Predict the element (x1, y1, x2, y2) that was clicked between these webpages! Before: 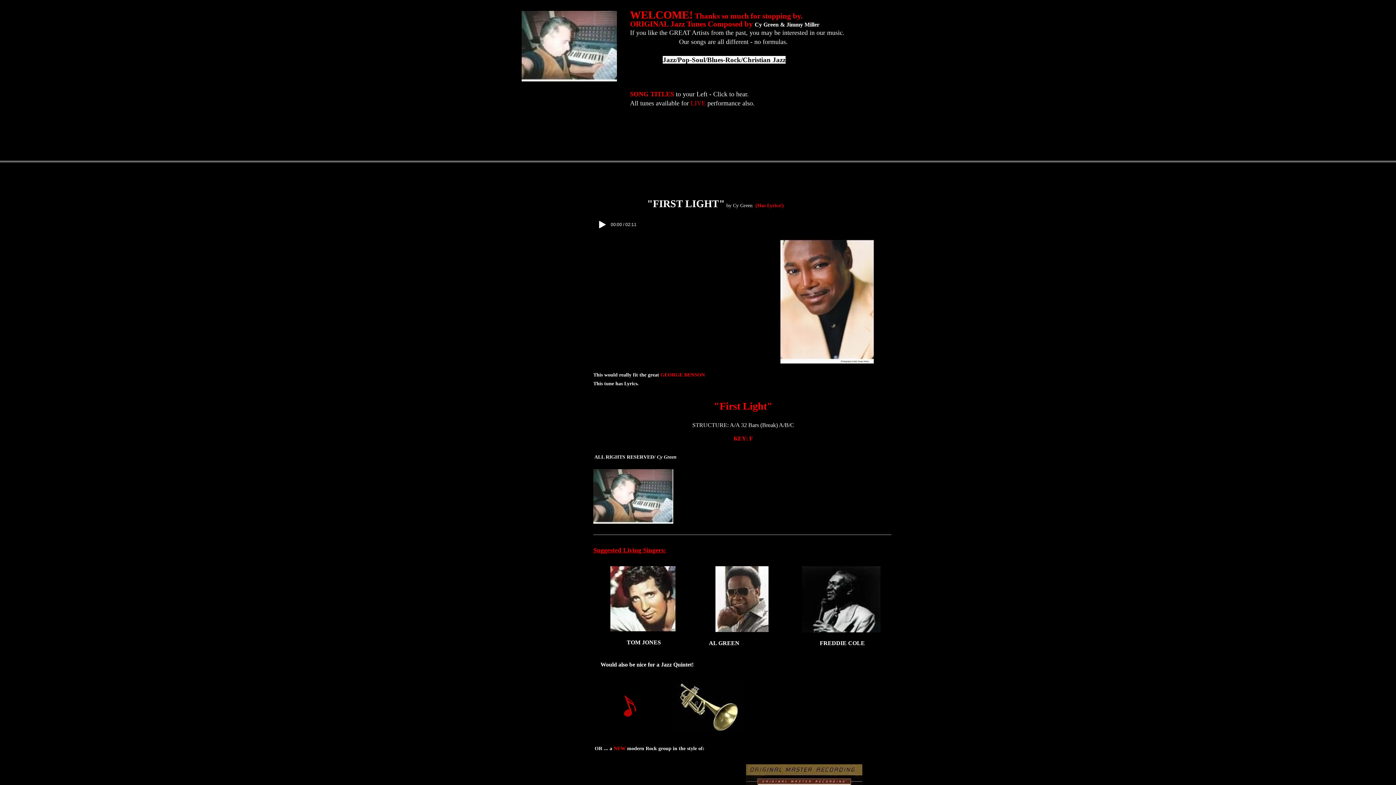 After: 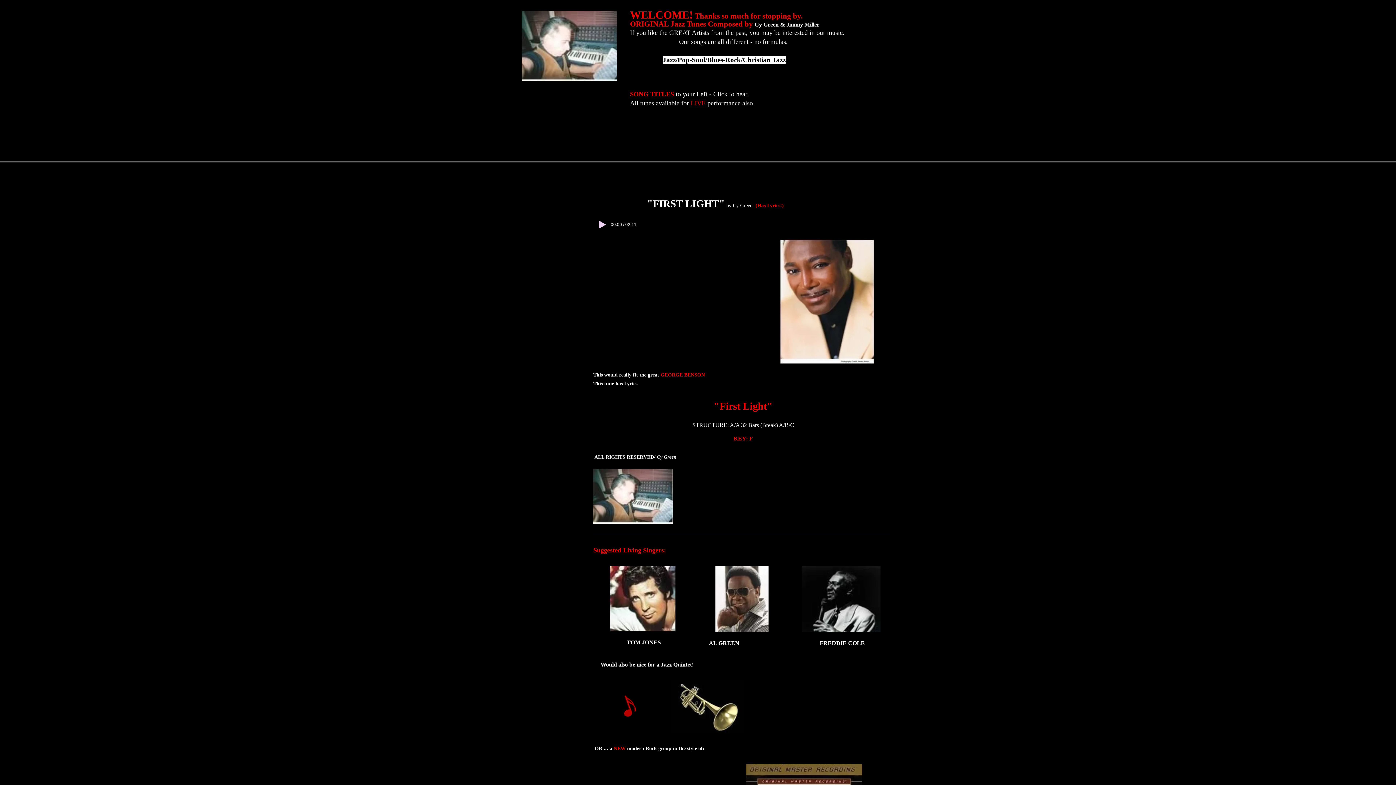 Action: label: Play bbox: (599, 221, 605, 228)